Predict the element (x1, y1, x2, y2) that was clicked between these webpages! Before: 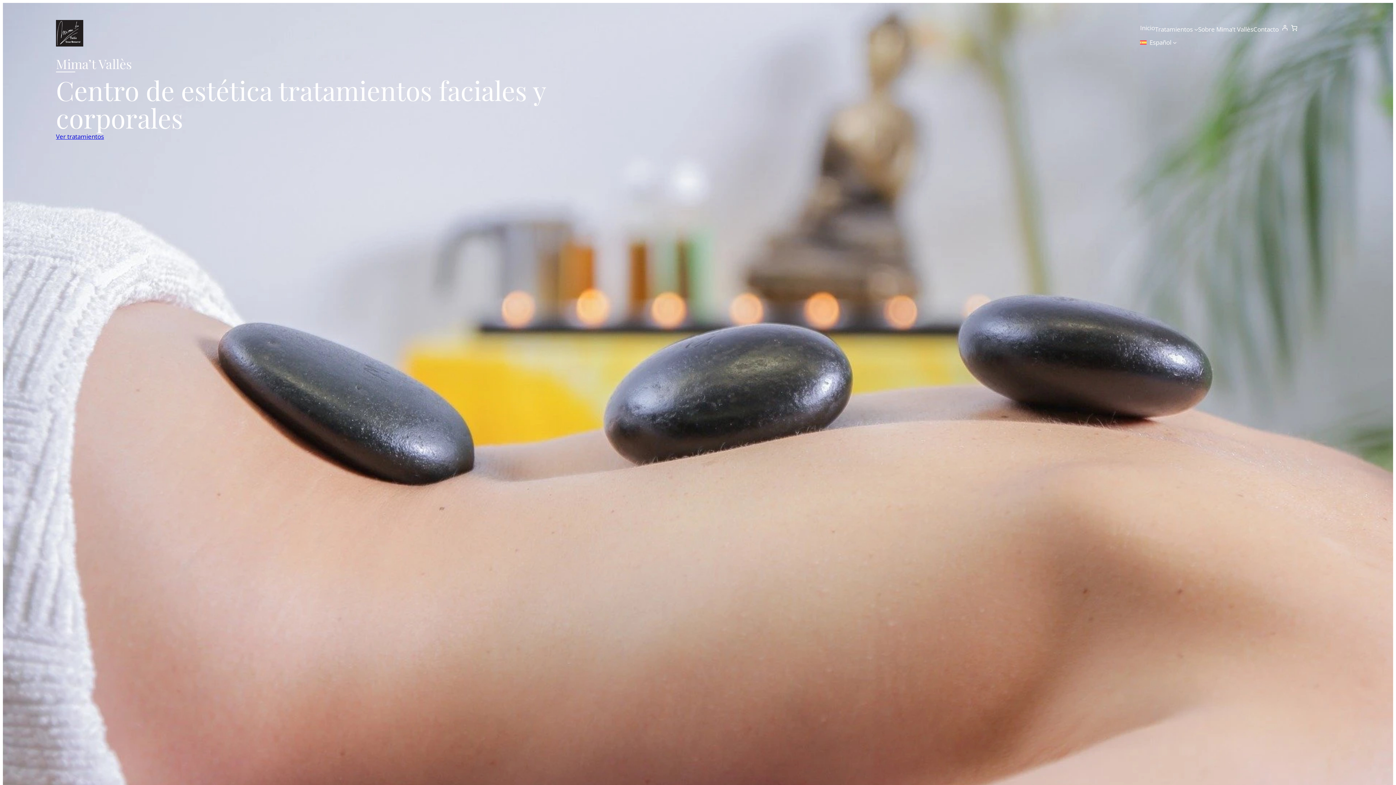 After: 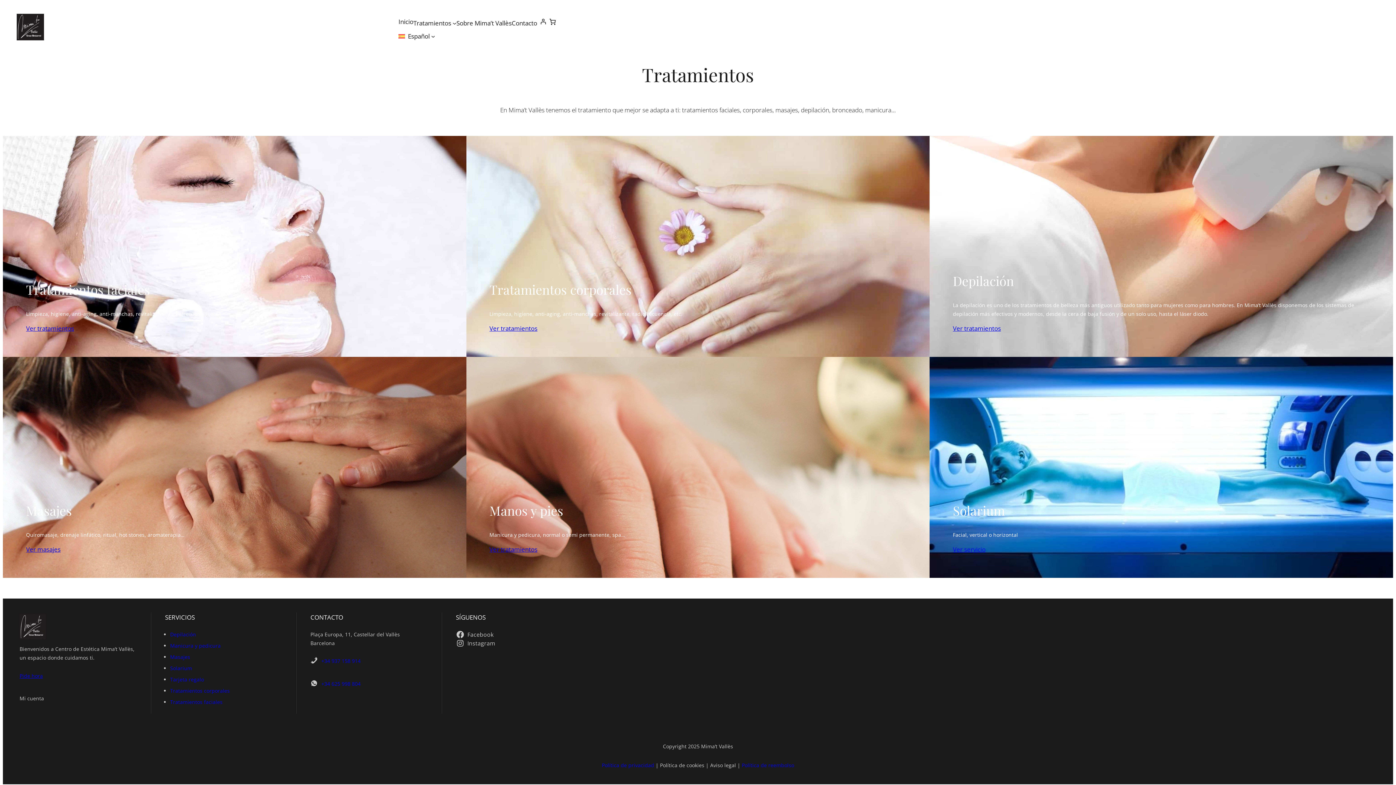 Action: bbox: (56, 131, 104, 141) label: Ver tratamientos